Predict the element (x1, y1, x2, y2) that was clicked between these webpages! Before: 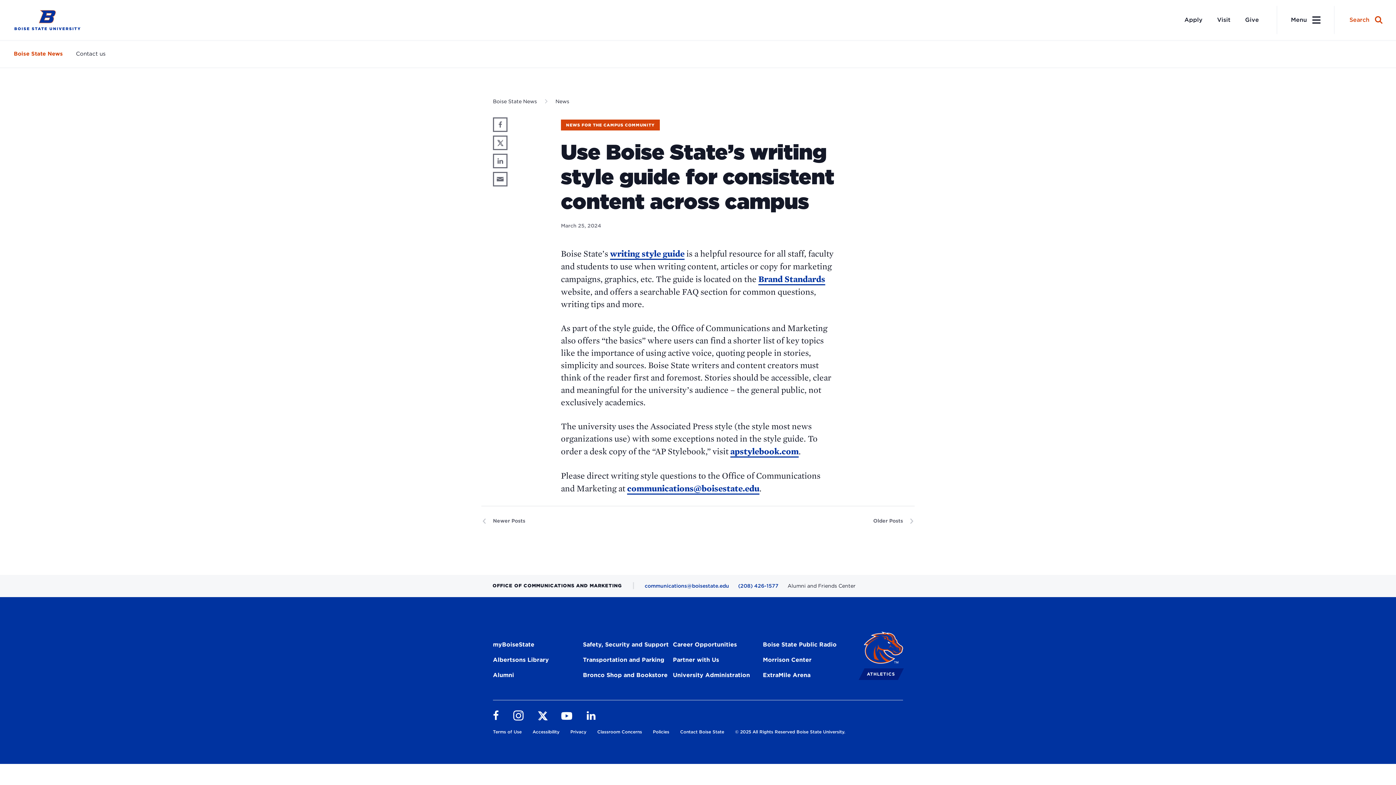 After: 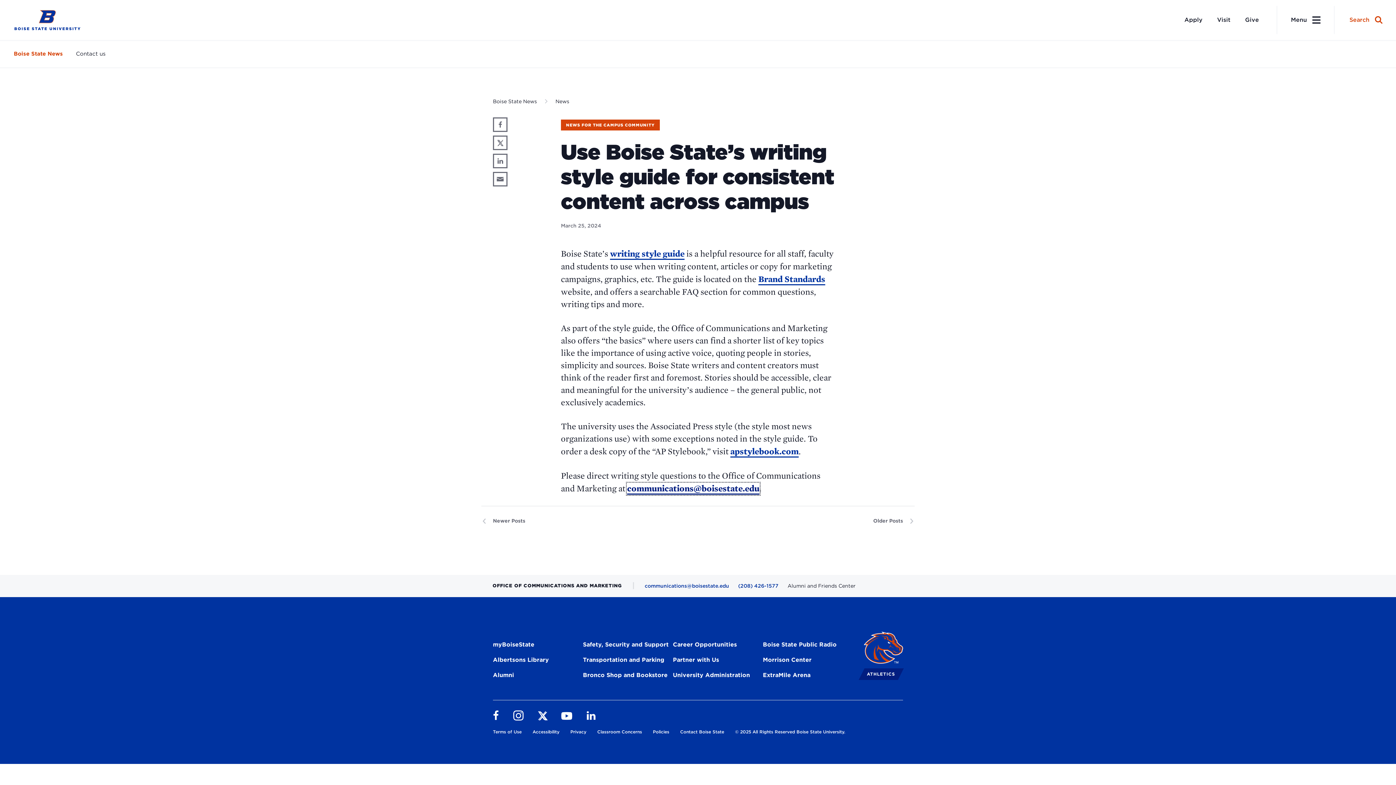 Action: bbox: (627, 483, 759, 494) label: communications@boisestate.edu